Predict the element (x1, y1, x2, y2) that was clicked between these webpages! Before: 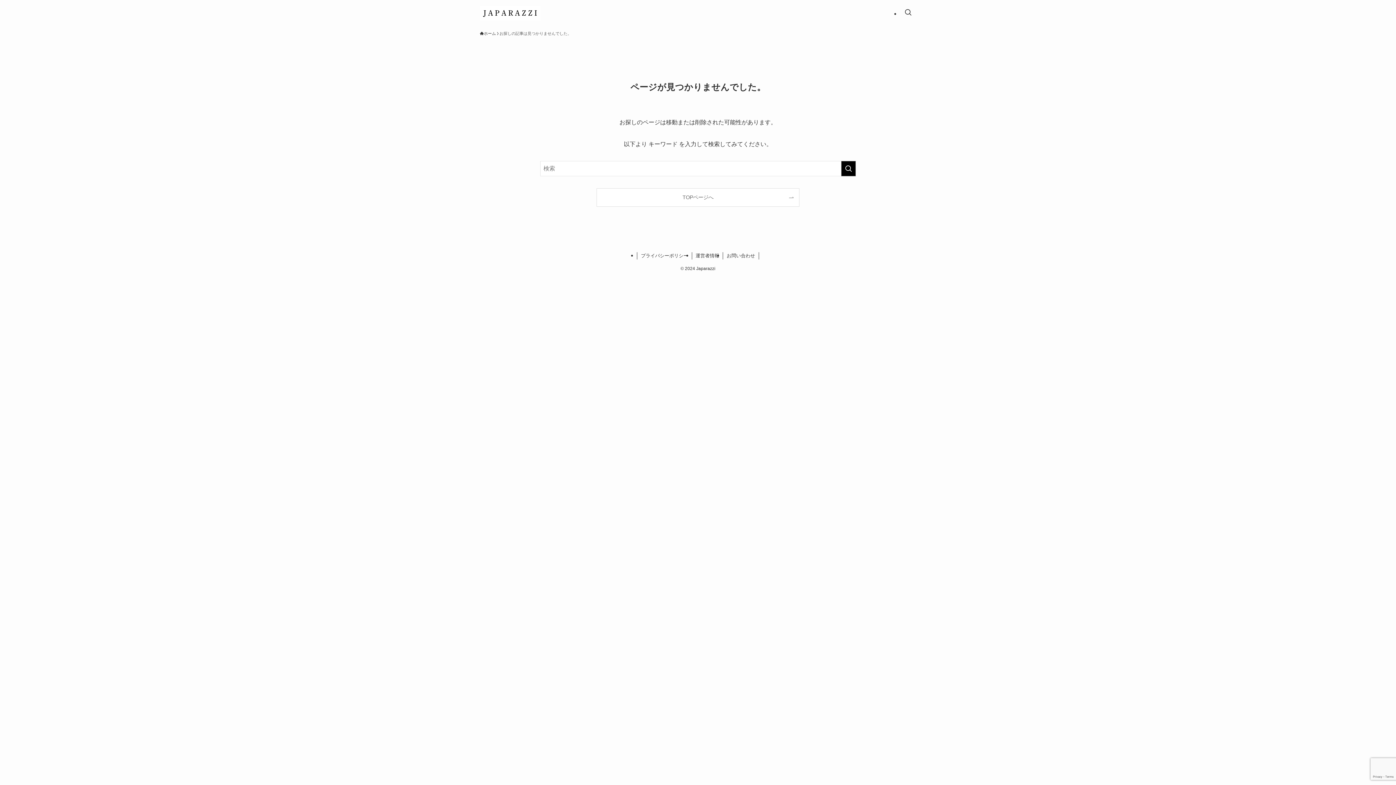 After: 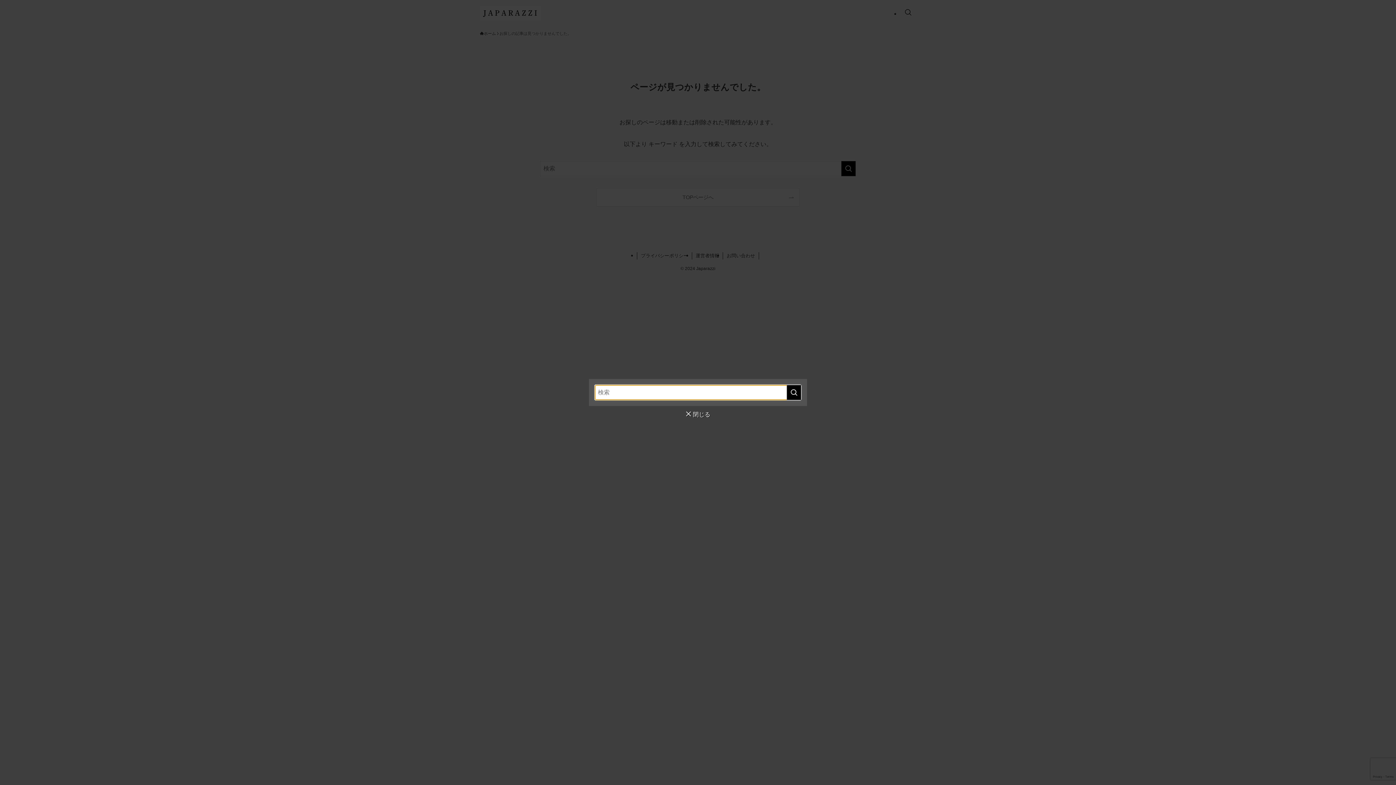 Action: bbox: (900, 0, 916, 26) label: 検索ボタン